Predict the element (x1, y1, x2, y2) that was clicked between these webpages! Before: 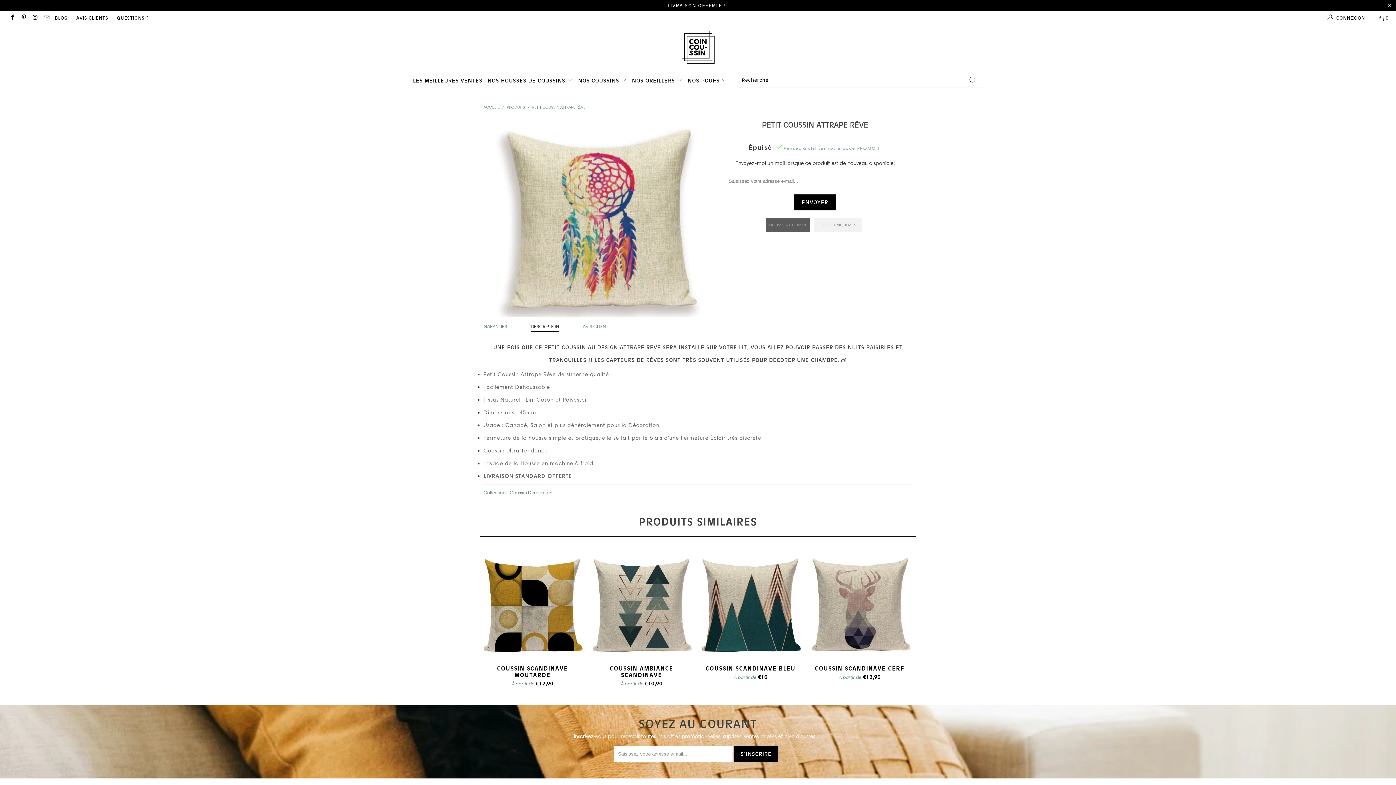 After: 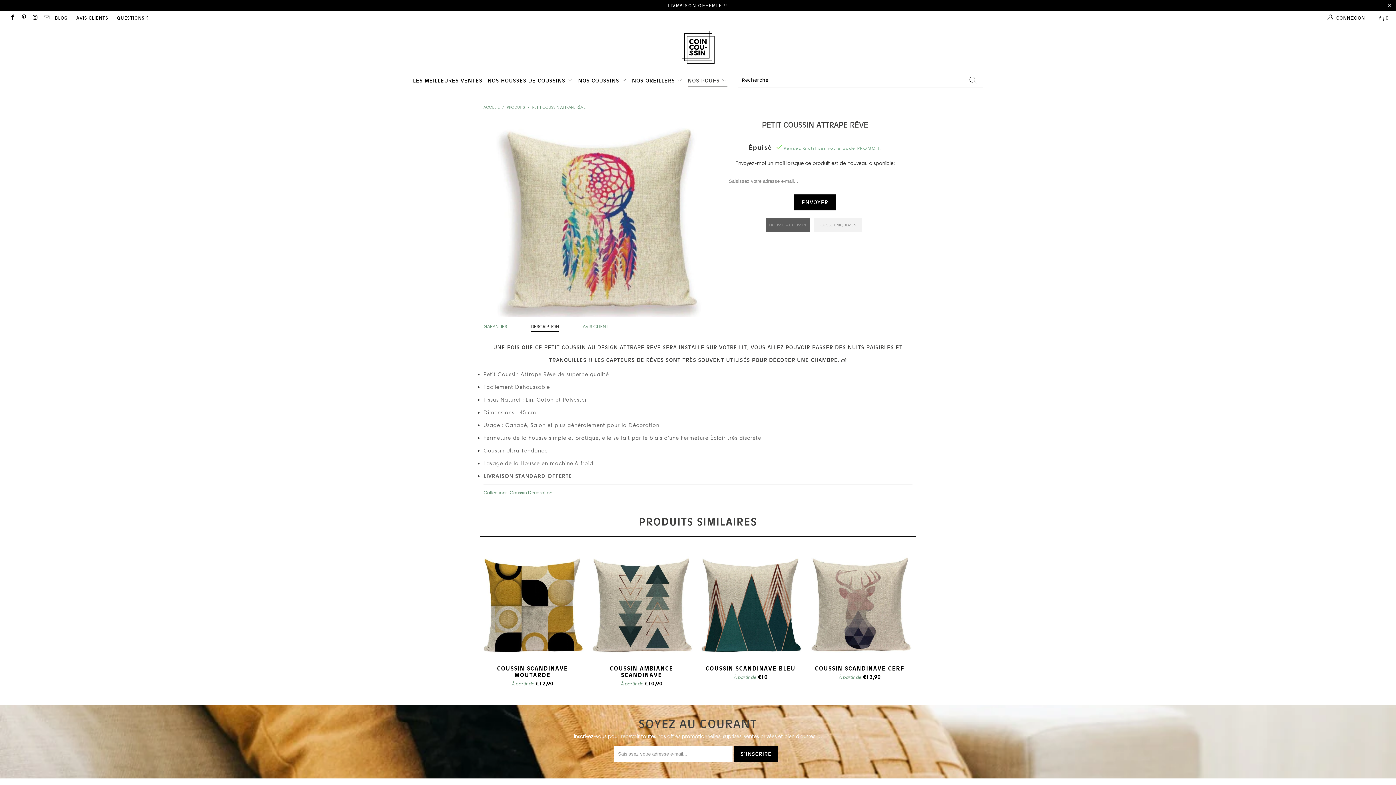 Action: bbox: (687, 72, 727, 86) label: NOS POUFS 